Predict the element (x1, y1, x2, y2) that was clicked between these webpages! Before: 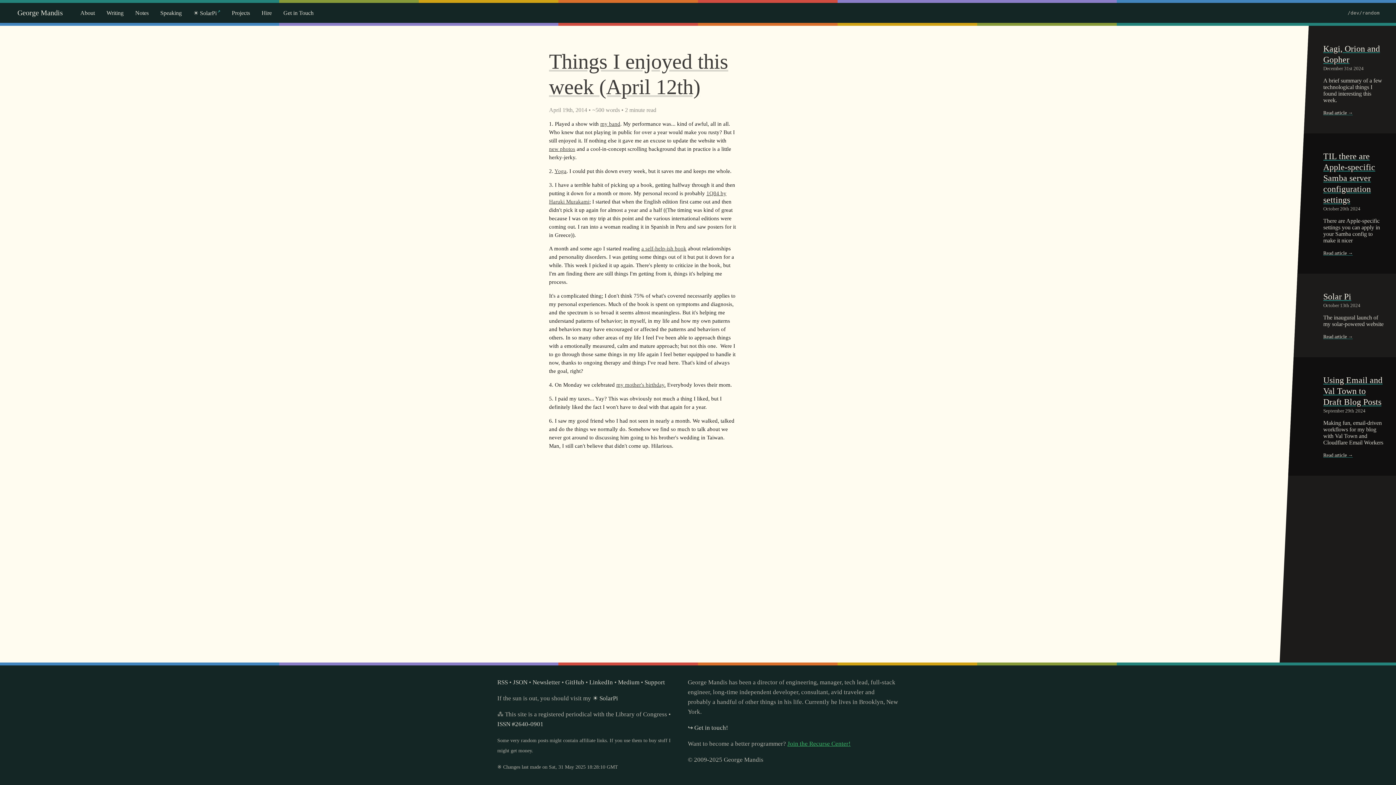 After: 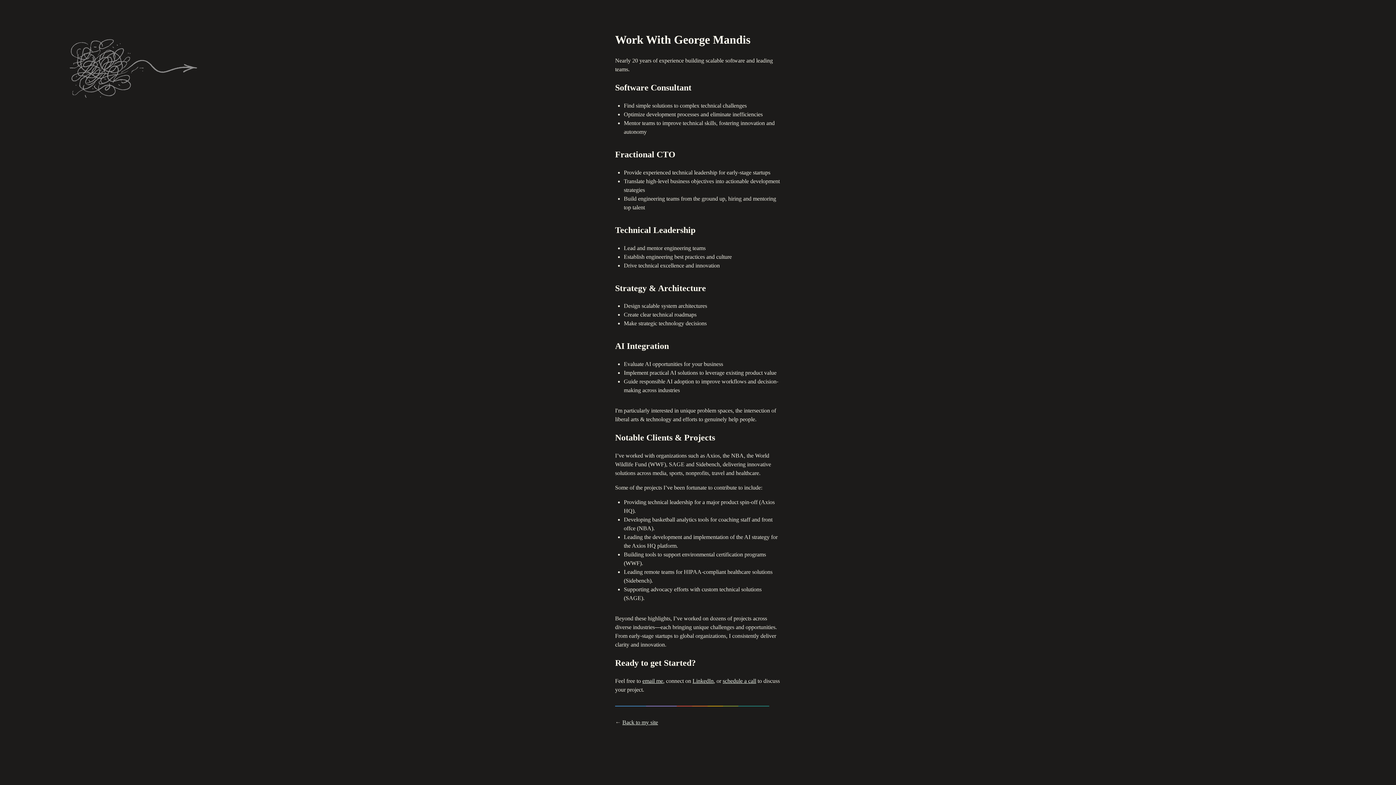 Action: label: ↪ Get in touch! bbox: (688, 724, 728, 731)